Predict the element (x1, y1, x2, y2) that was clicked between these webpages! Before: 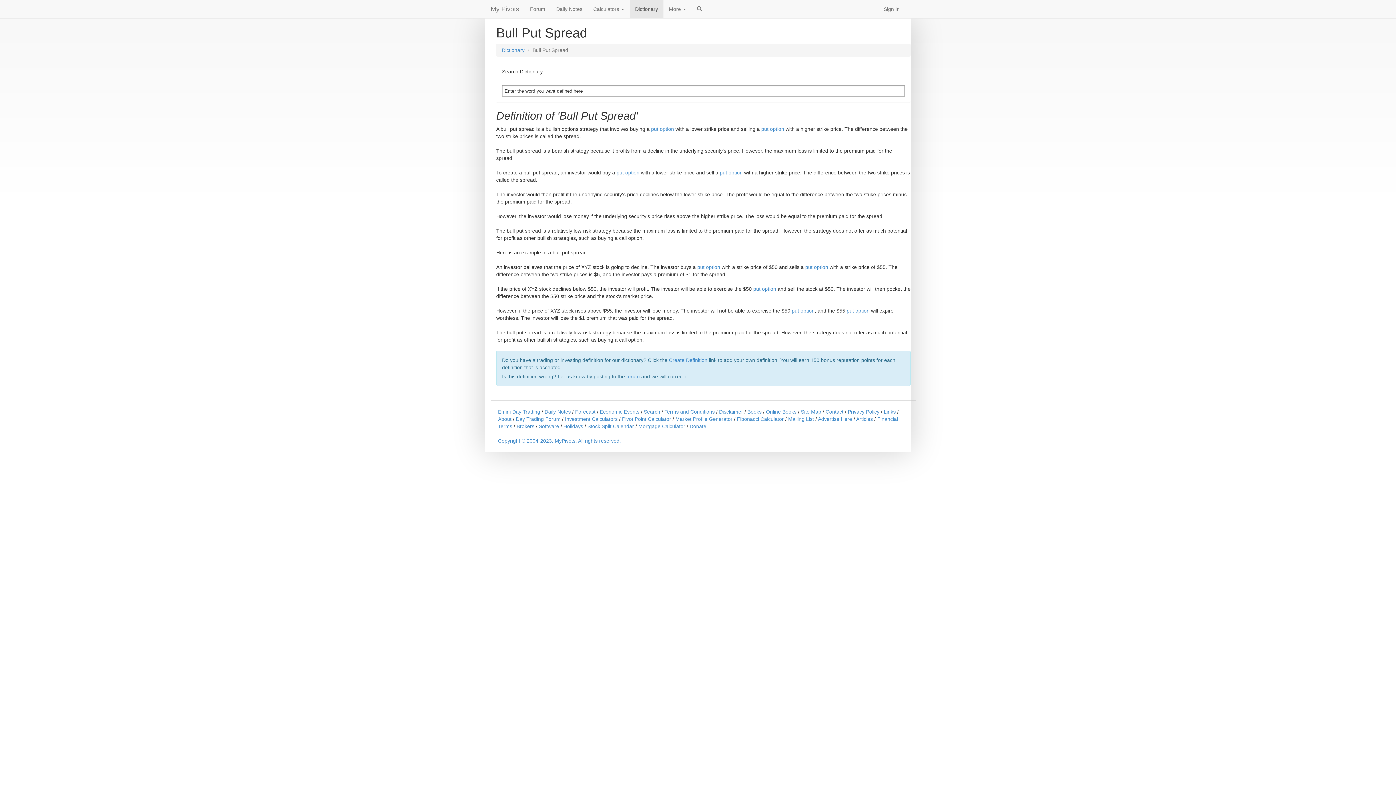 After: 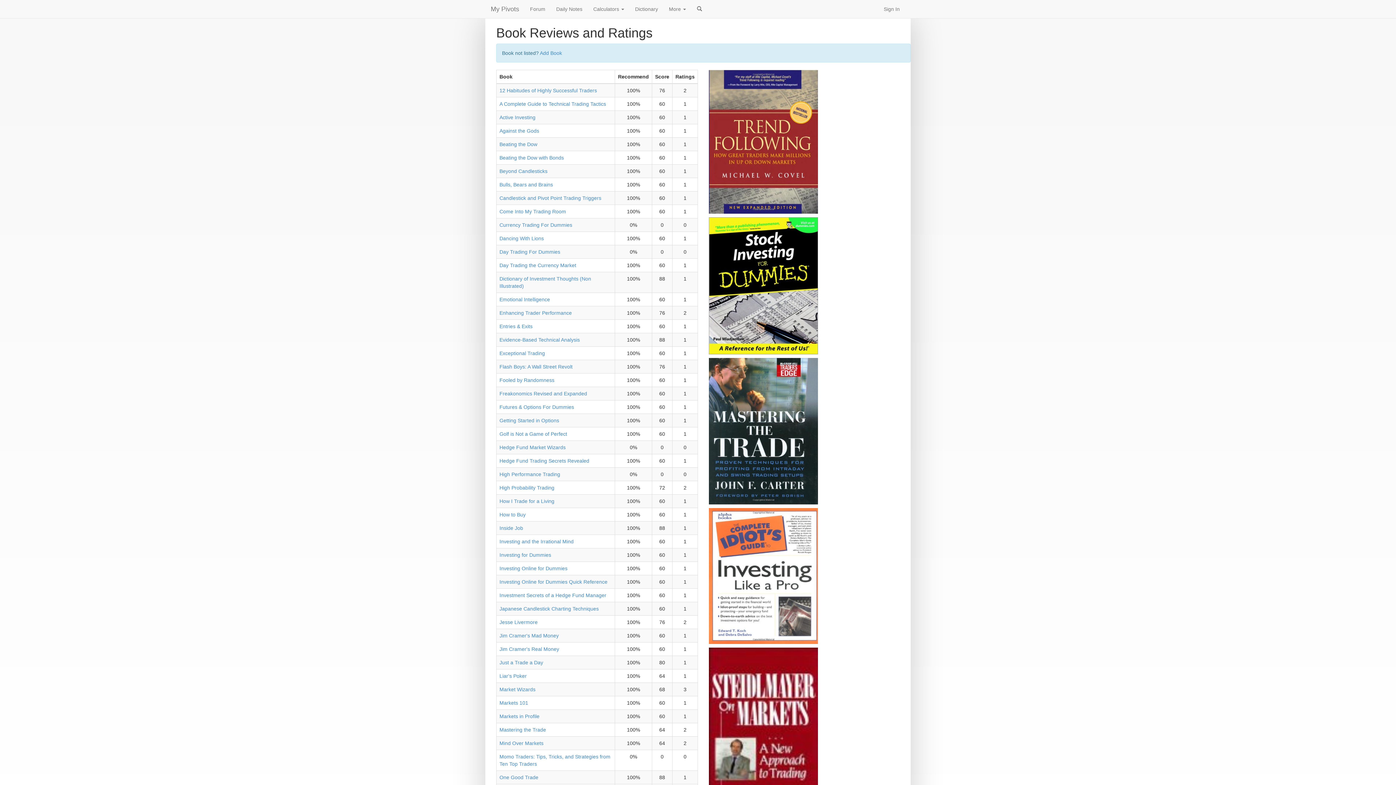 Action: bbox: (747, 409, 761, 414) label: Books